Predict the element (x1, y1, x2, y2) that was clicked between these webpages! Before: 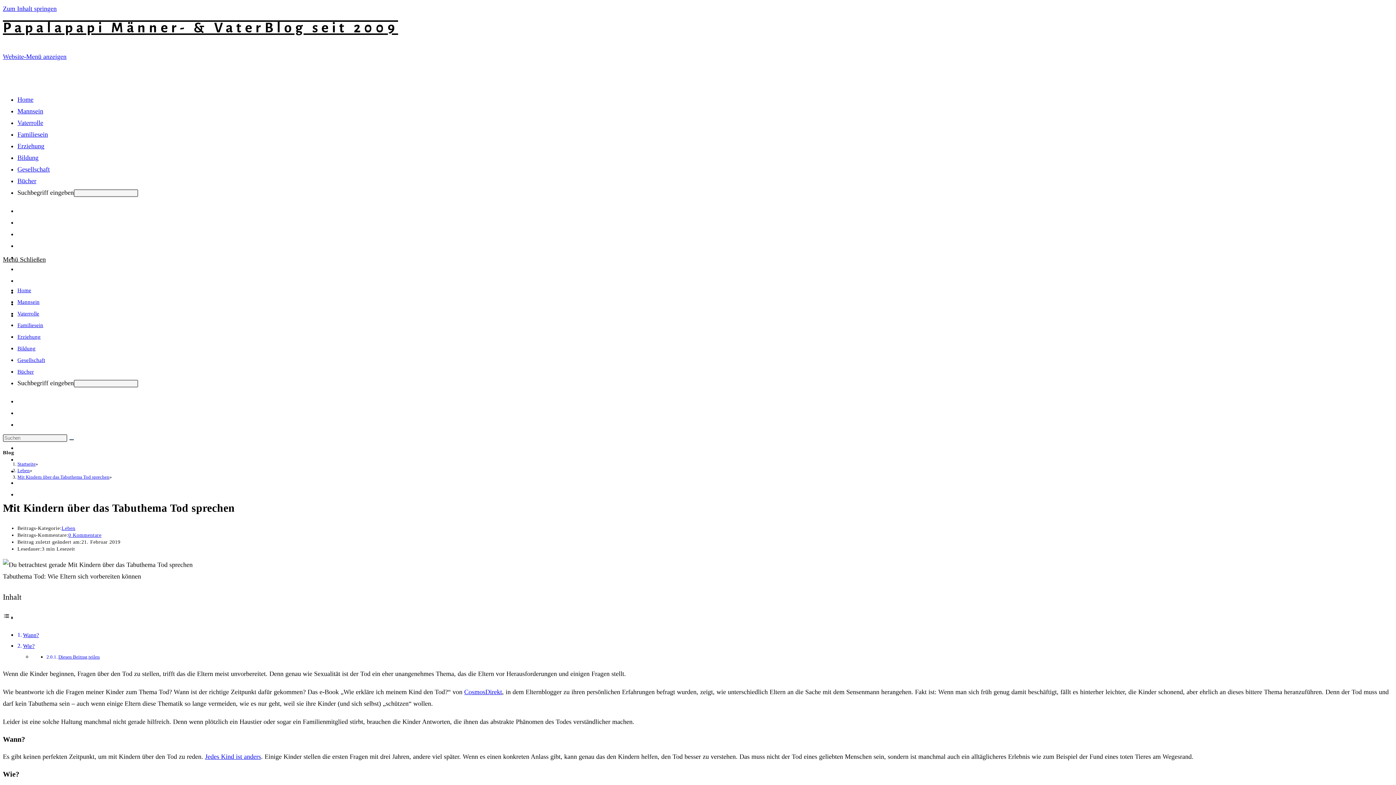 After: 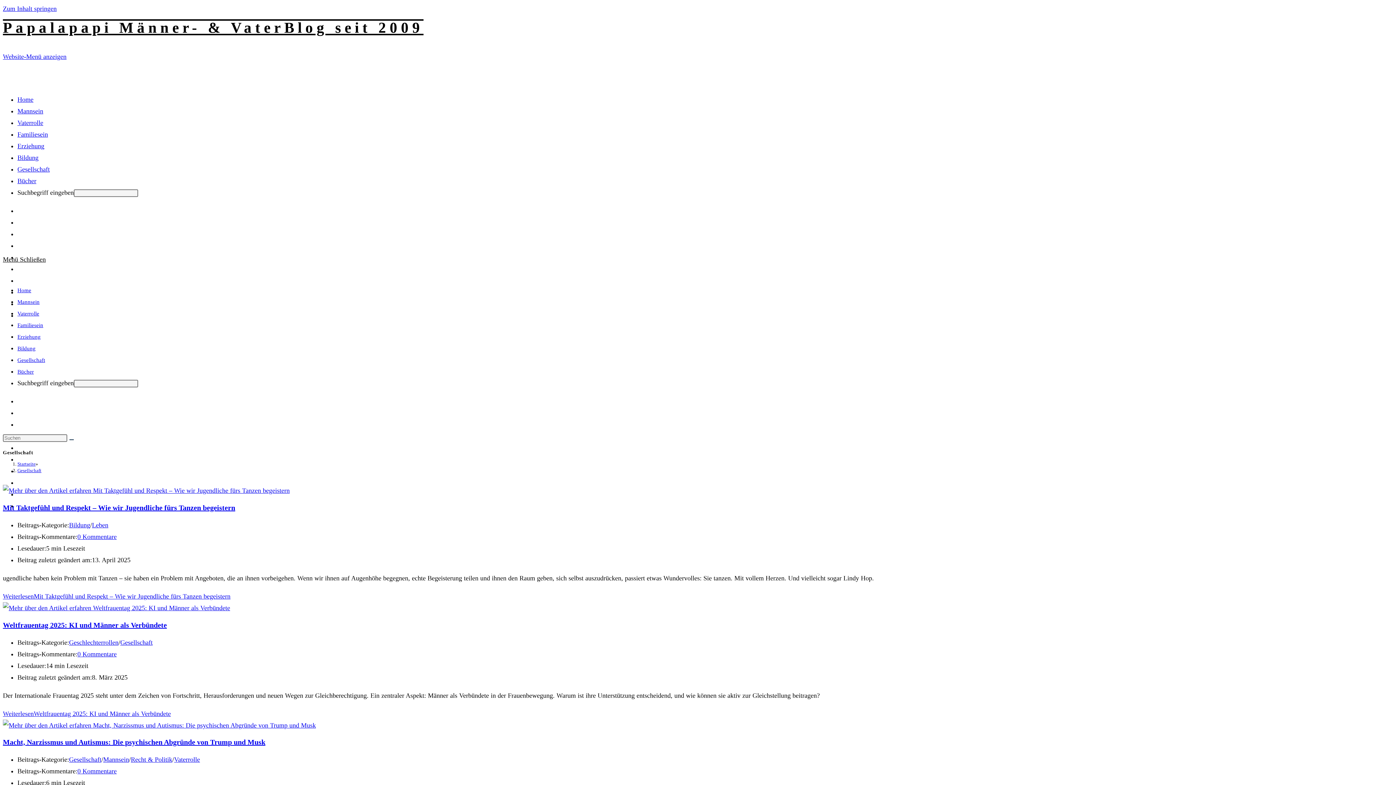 Action: bbox: (17, 357, 45, 363) label: Gesellschaft